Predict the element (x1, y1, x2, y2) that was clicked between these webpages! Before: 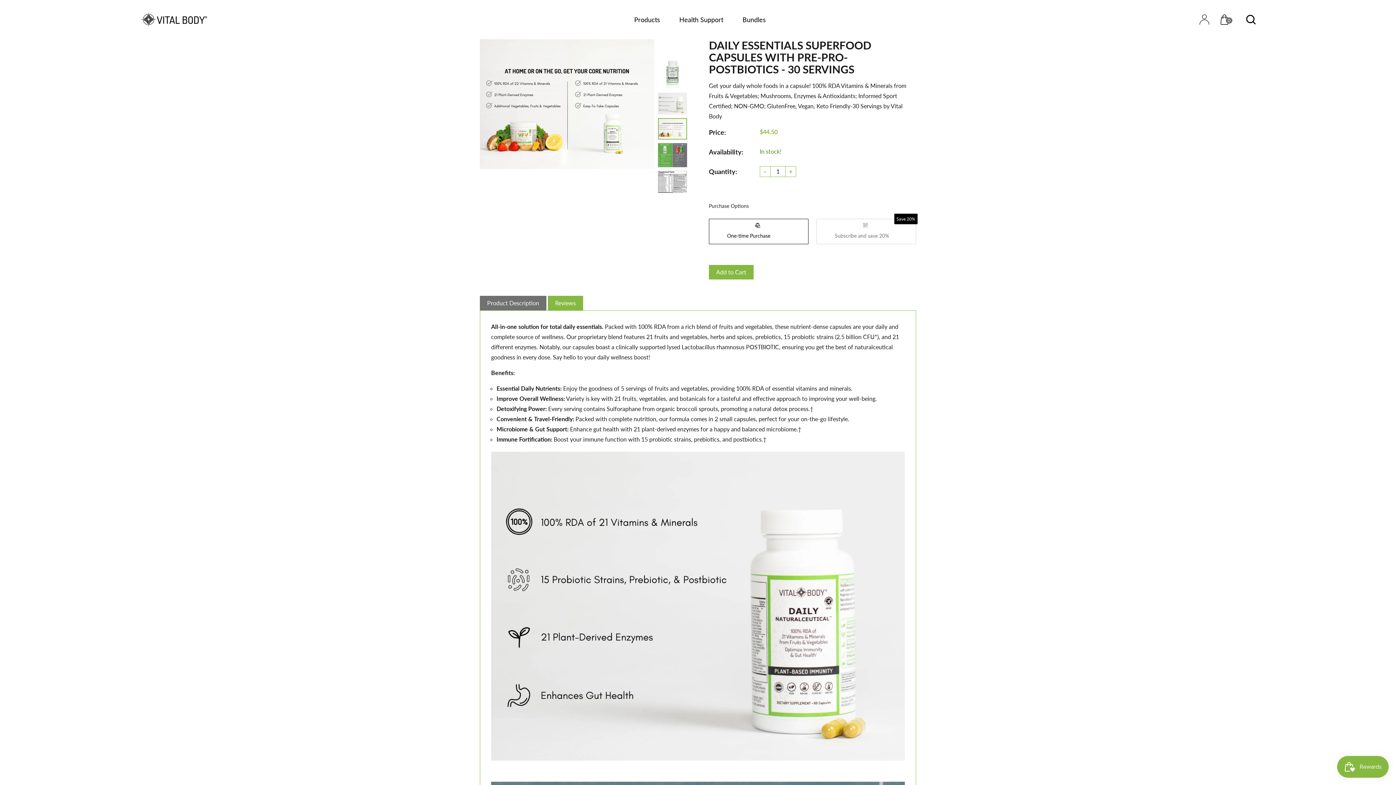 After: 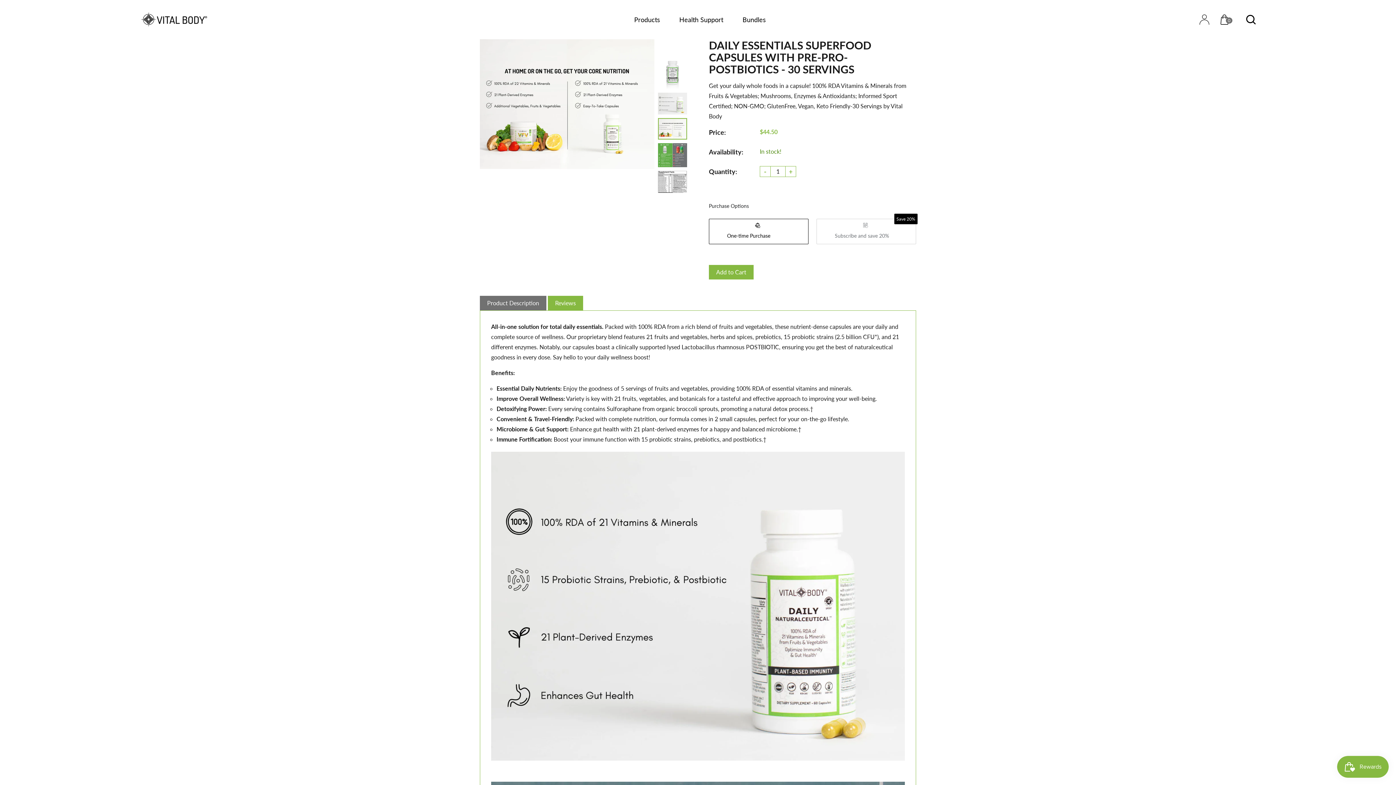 Action: label: One-time Purchase bbox: (709, 218, 808, 244)